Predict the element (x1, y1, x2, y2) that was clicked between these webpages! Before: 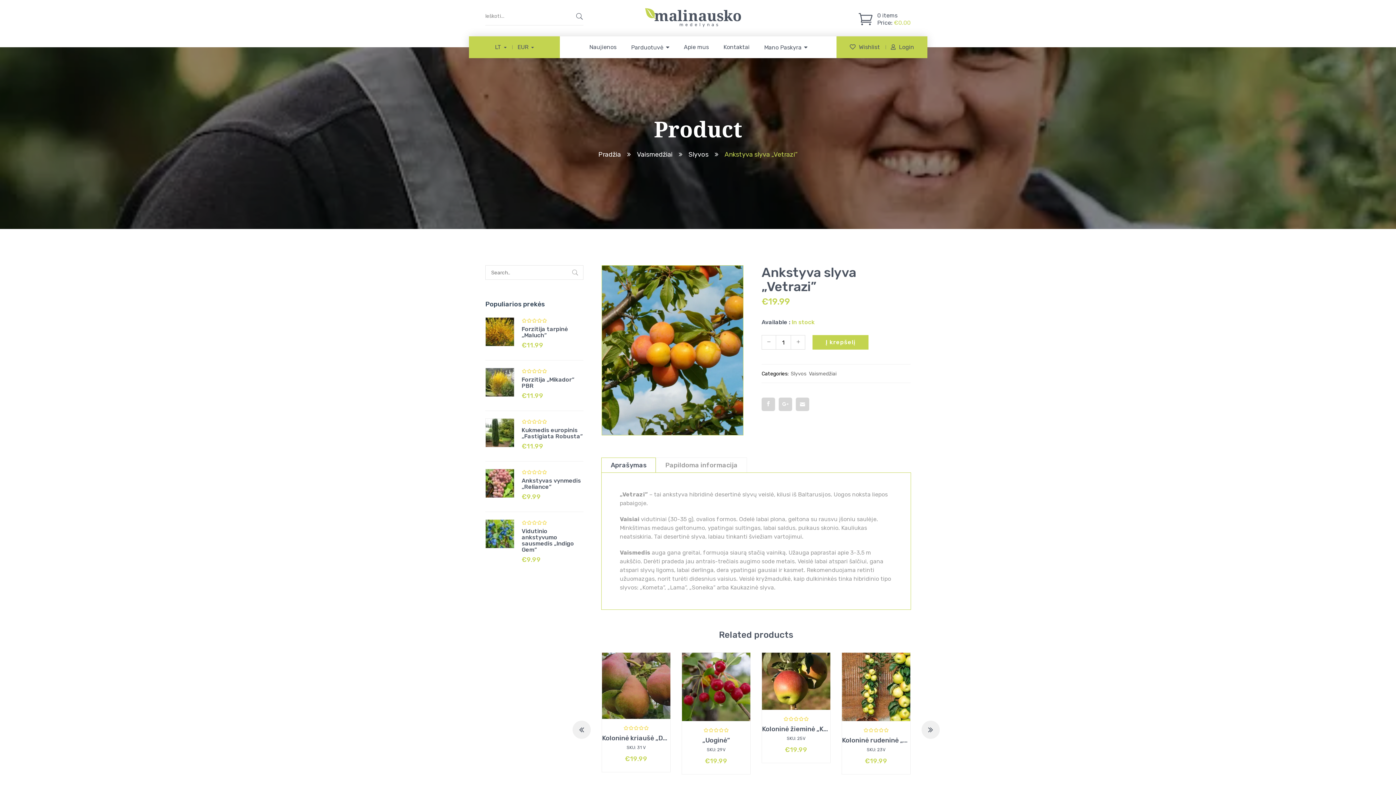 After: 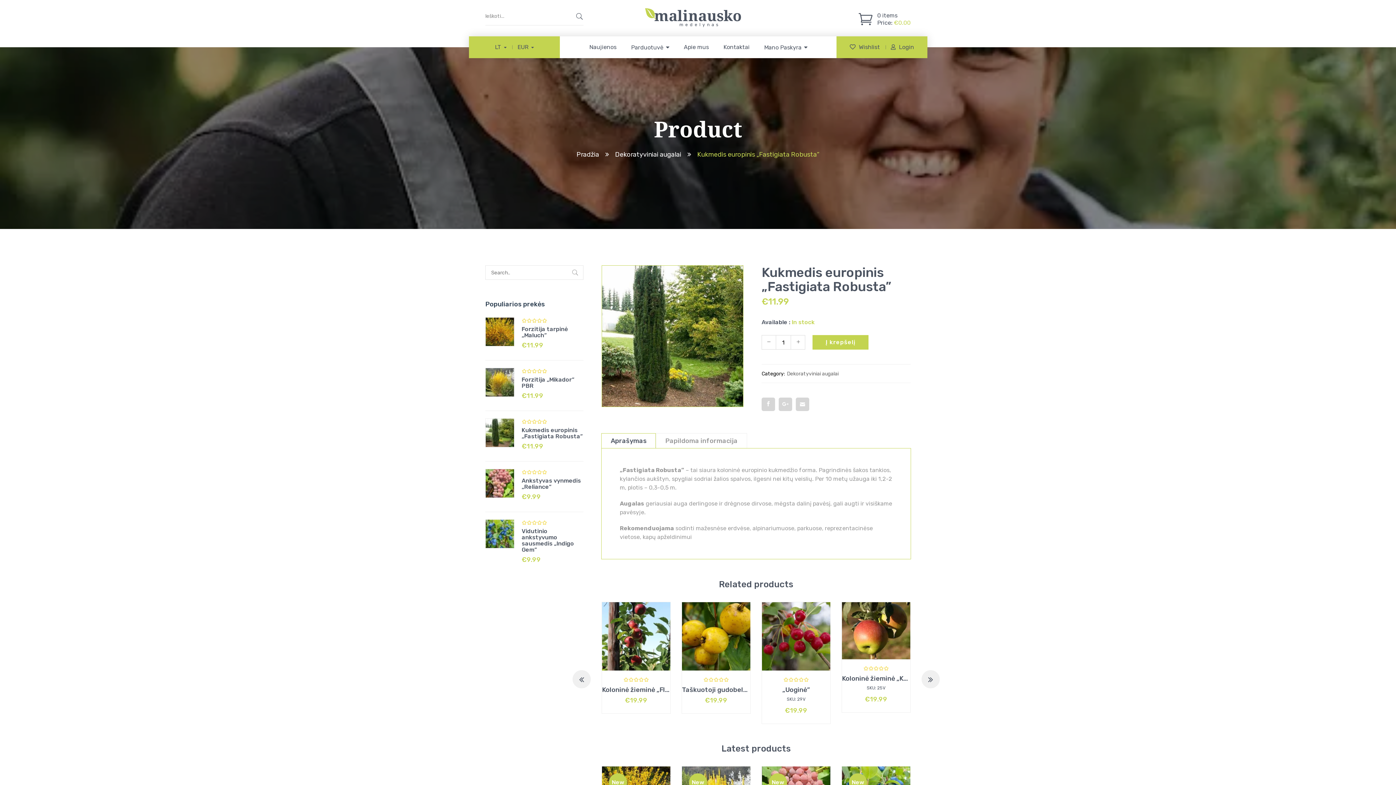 Action: bbox: (485, 418, 514, 447)